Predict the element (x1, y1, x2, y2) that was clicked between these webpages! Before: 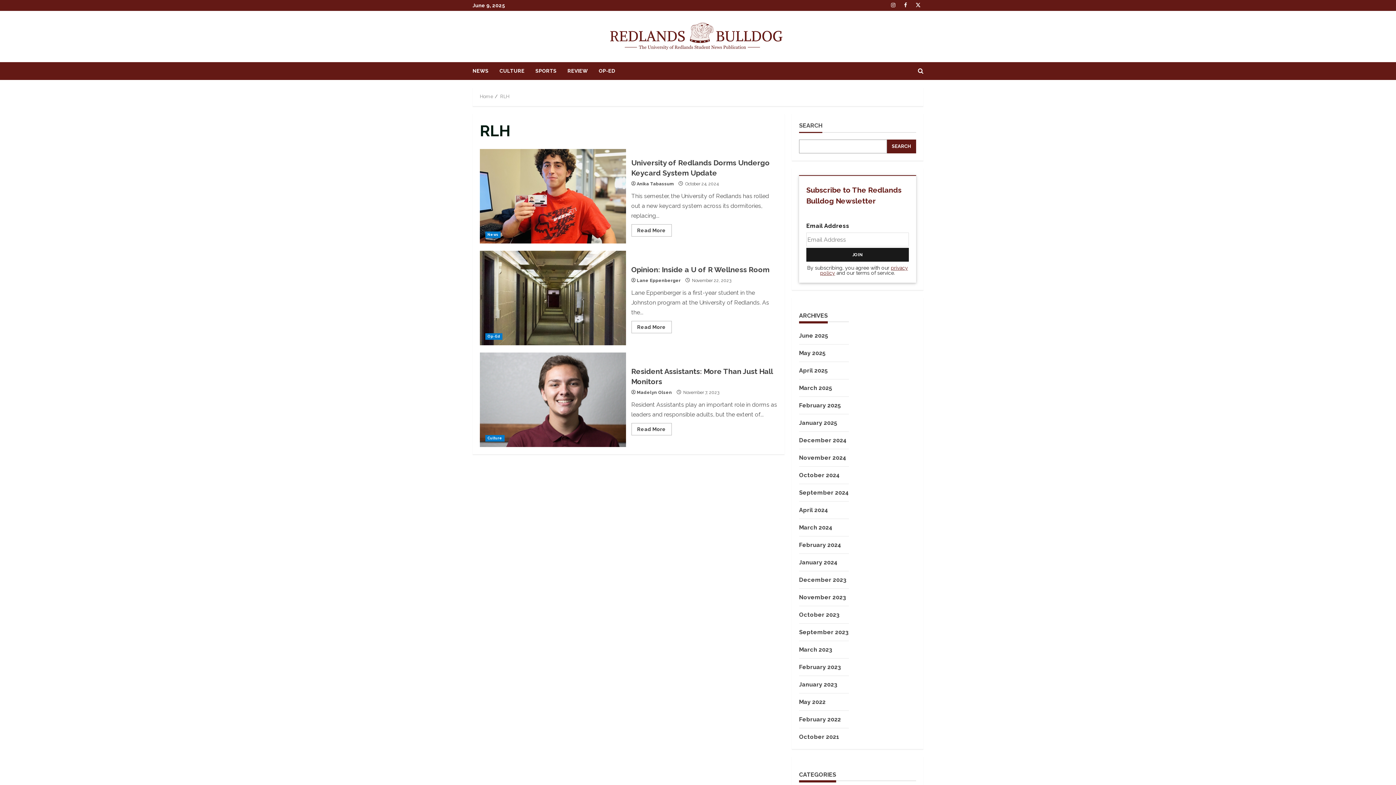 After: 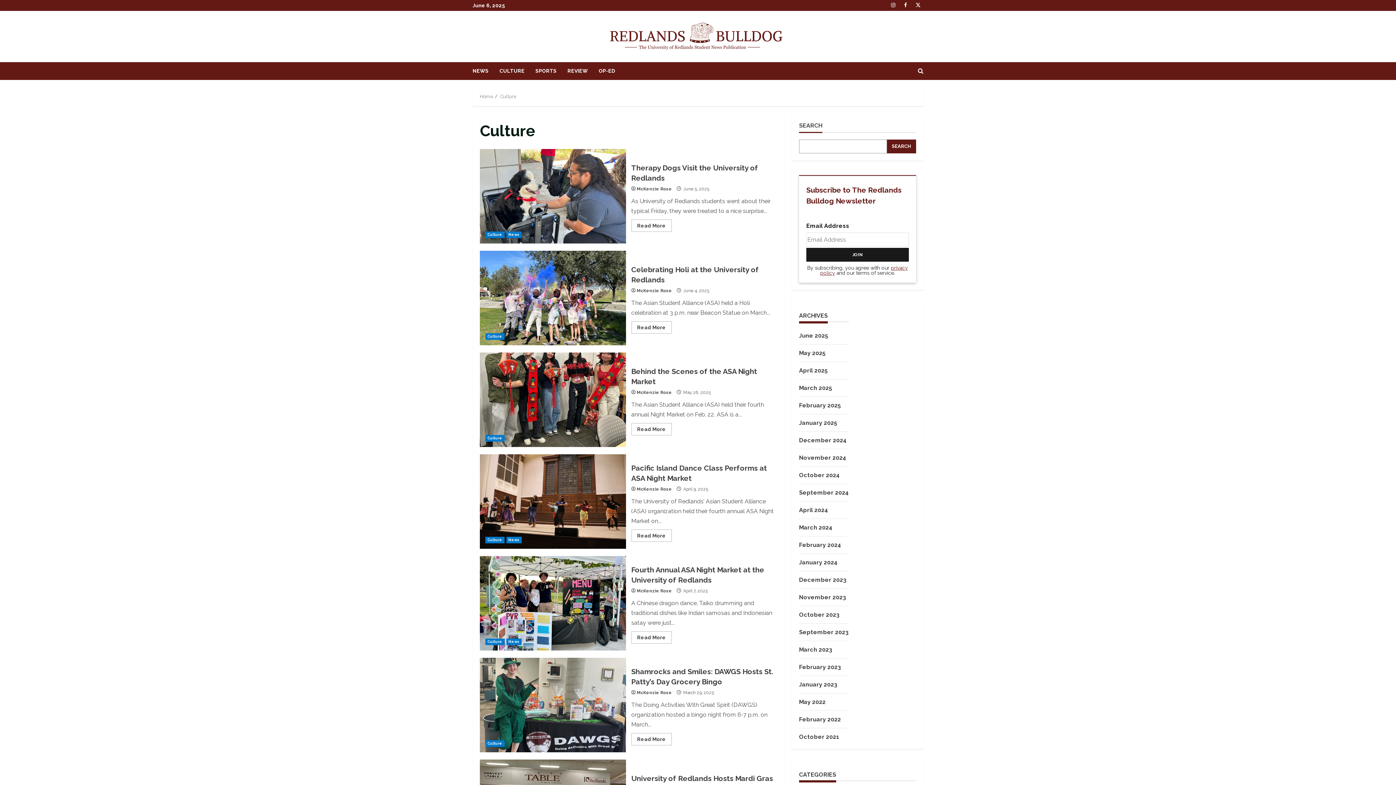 Action: label: Culture bbox: (485, 435, 504, 441)